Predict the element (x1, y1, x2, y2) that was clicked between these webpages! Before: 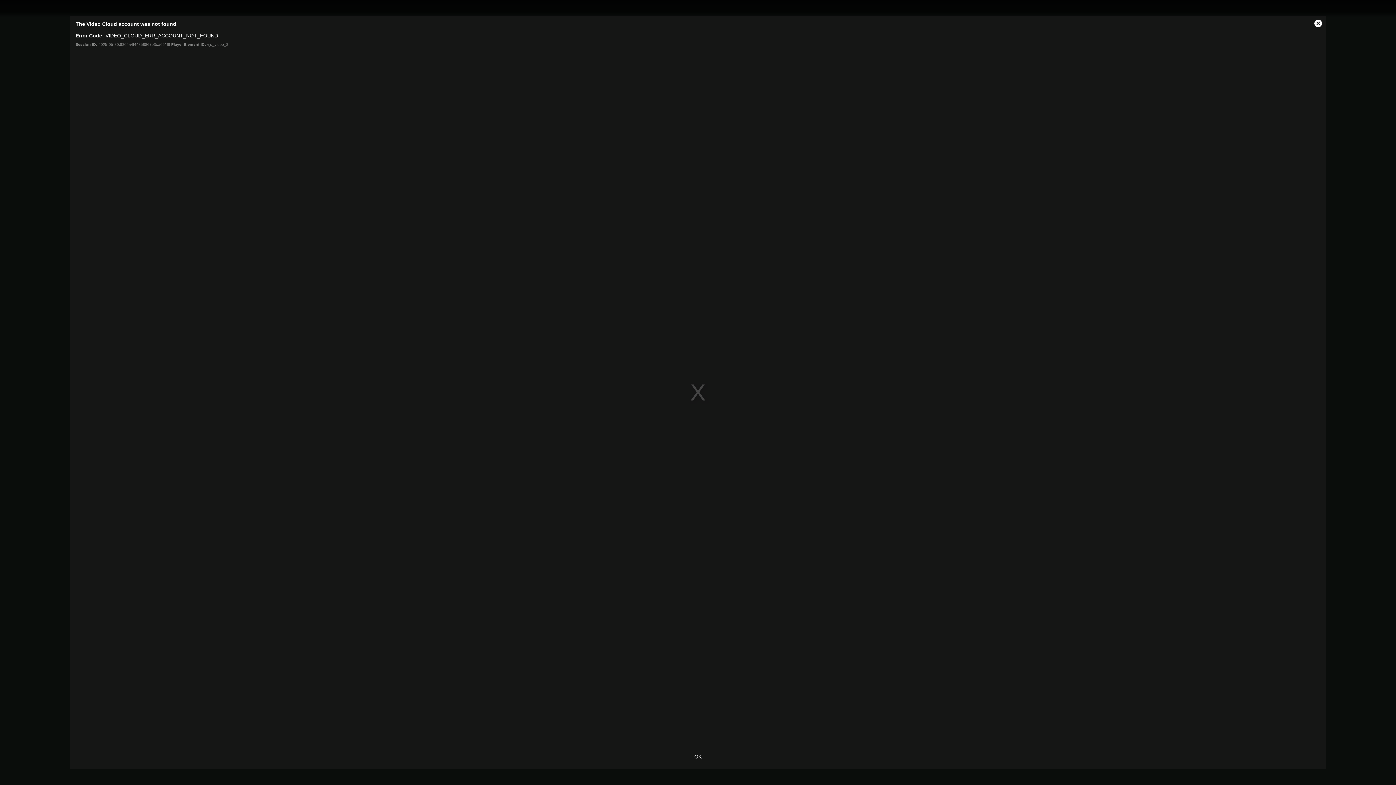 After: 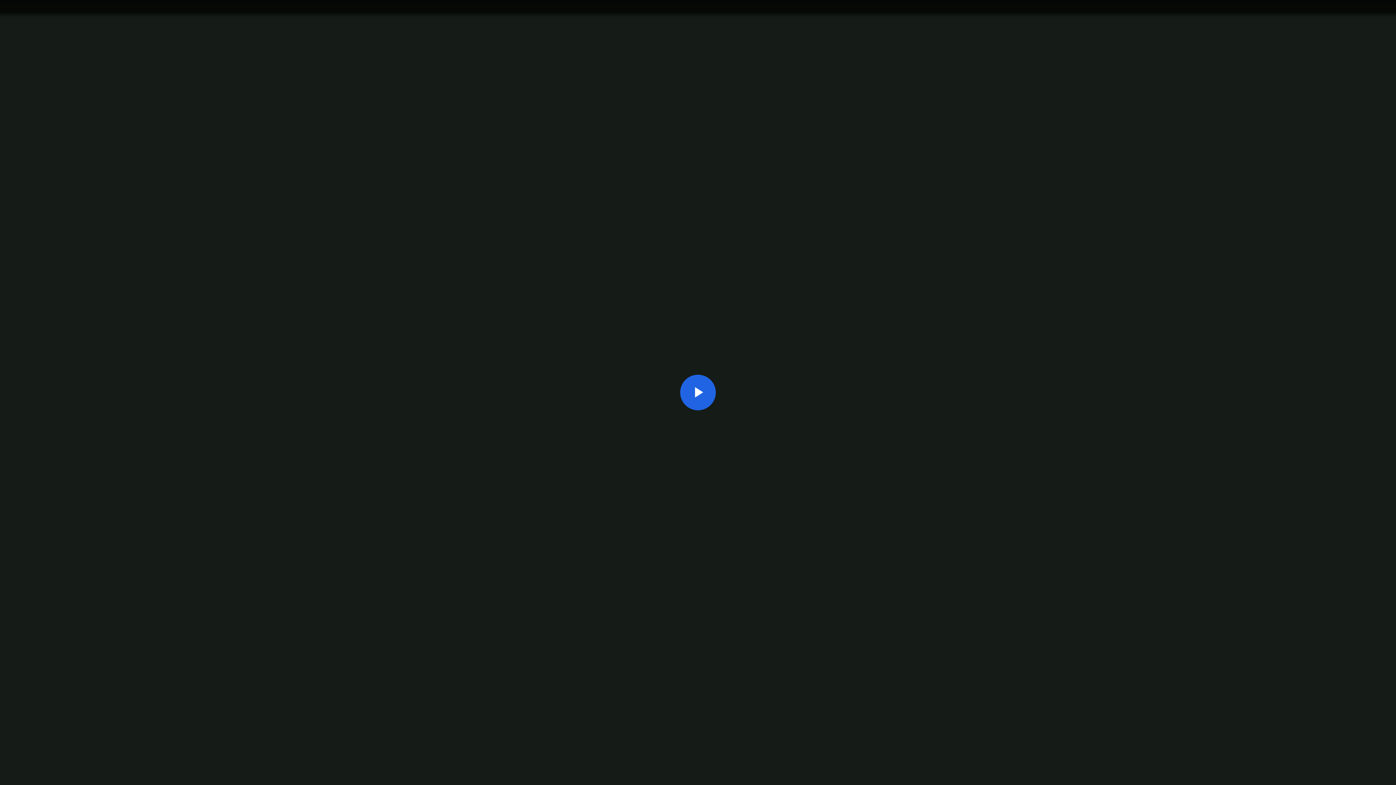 Action: bbox: (1310, 16, 1326, 31) label: Close Modal Dialog